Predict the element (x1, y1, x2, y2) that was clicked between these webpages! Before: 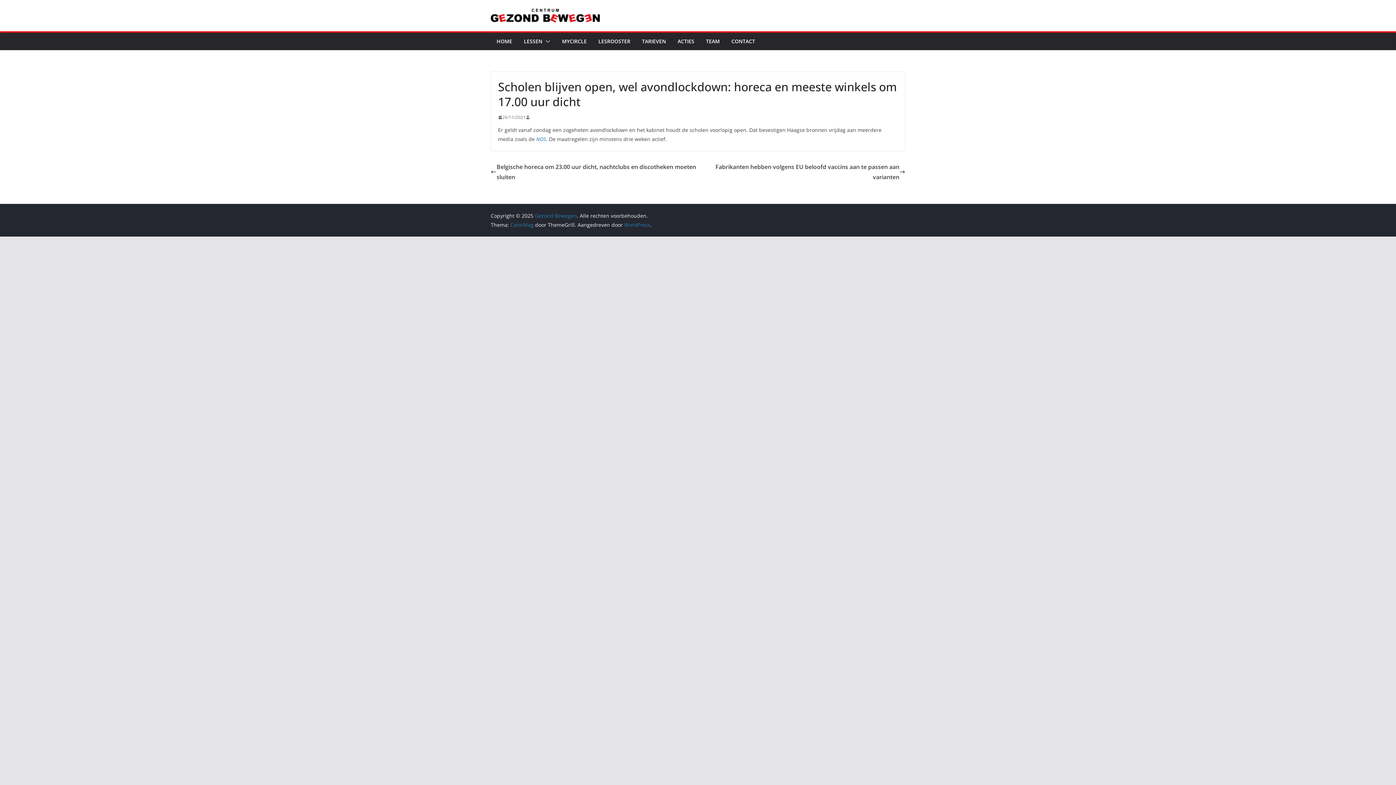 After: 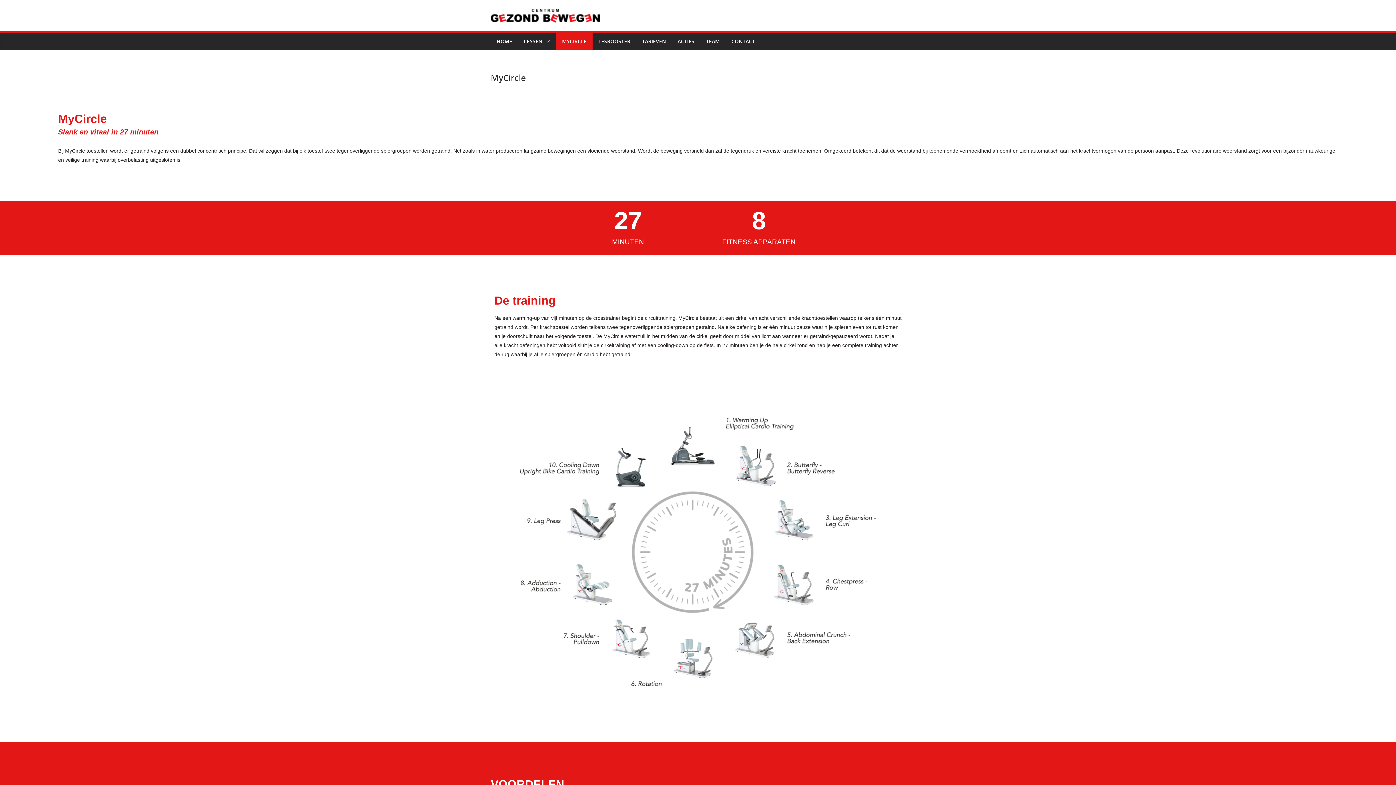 Action: label: MYCIRCLE bbox: (562, 36, 586, 46)